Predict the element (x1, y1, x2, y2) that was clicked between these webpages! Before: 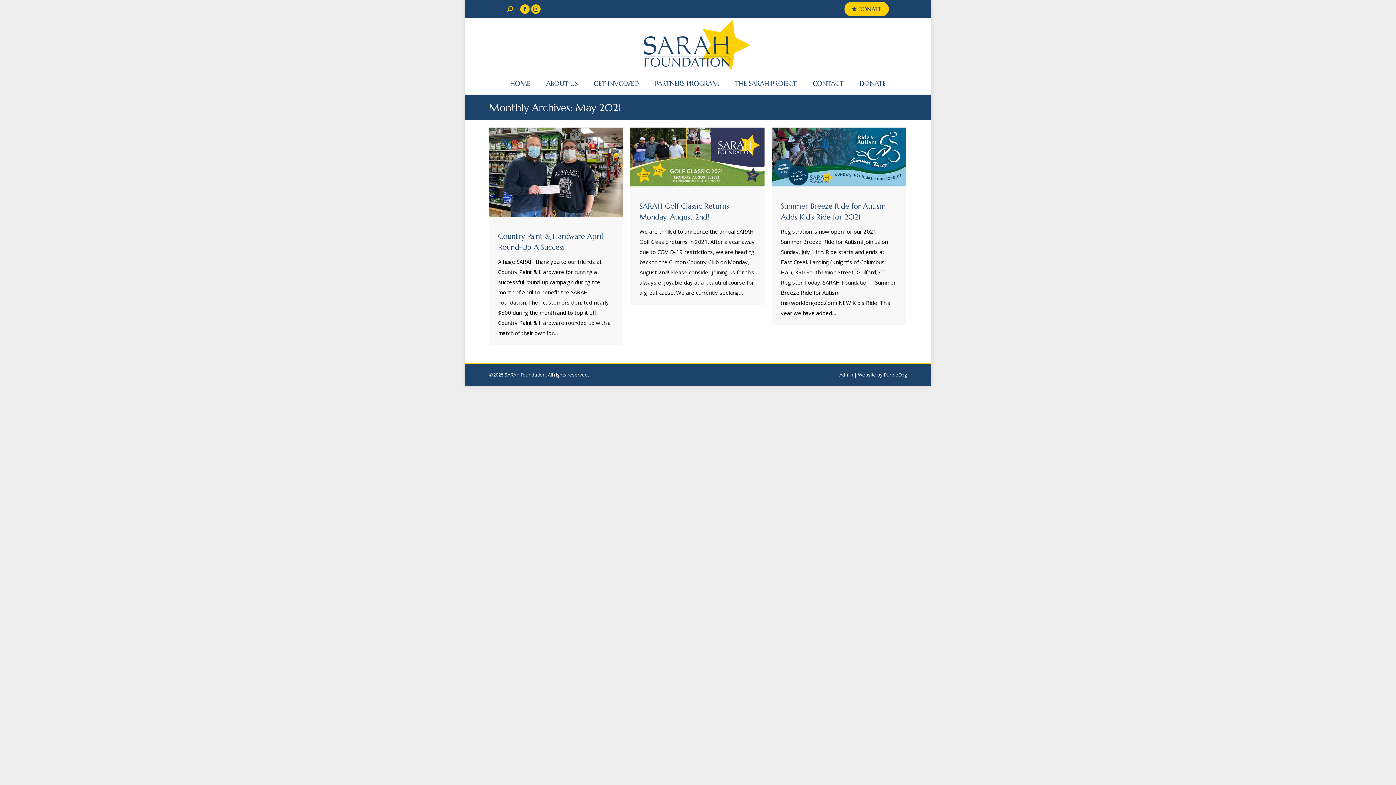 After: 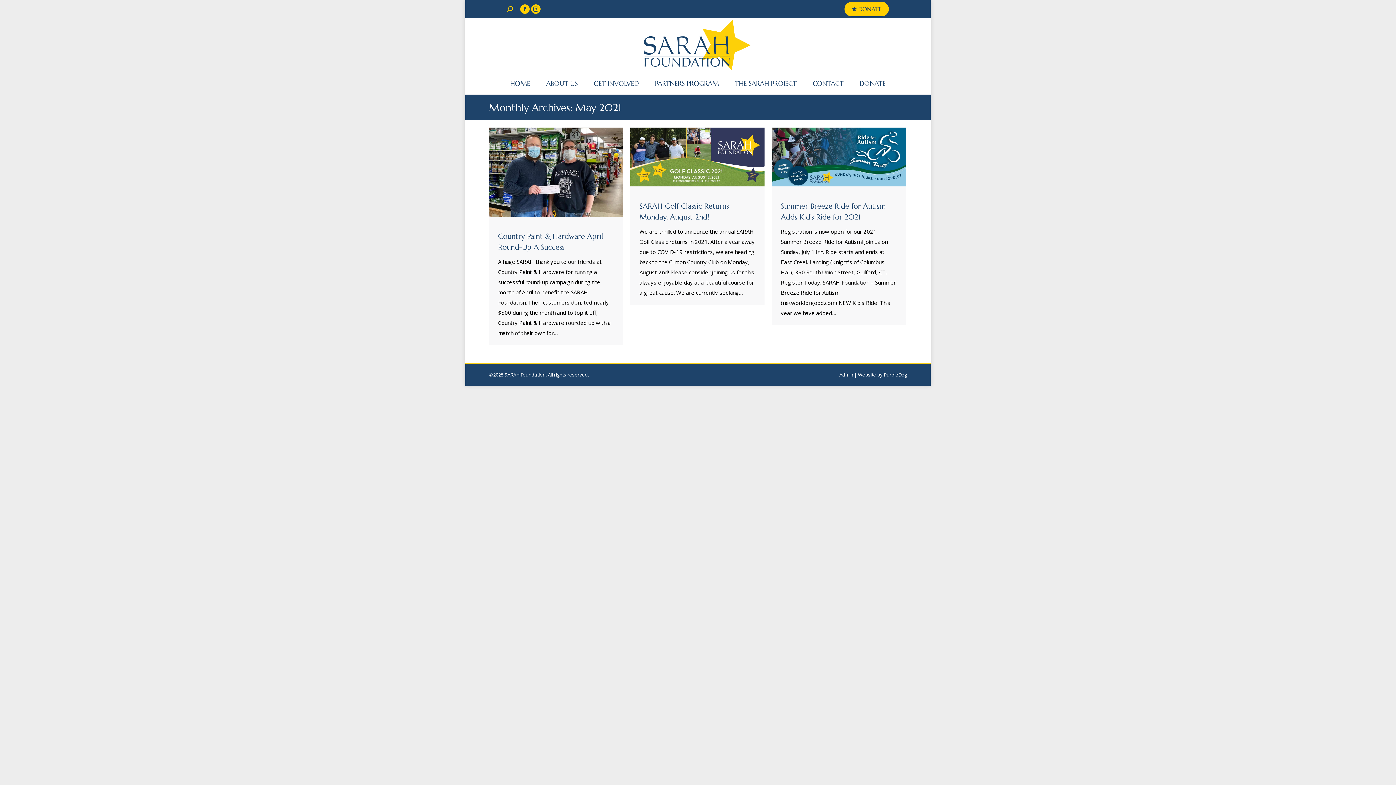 Action: label: PurpleDog bbox: (884, 371, 907, 378)